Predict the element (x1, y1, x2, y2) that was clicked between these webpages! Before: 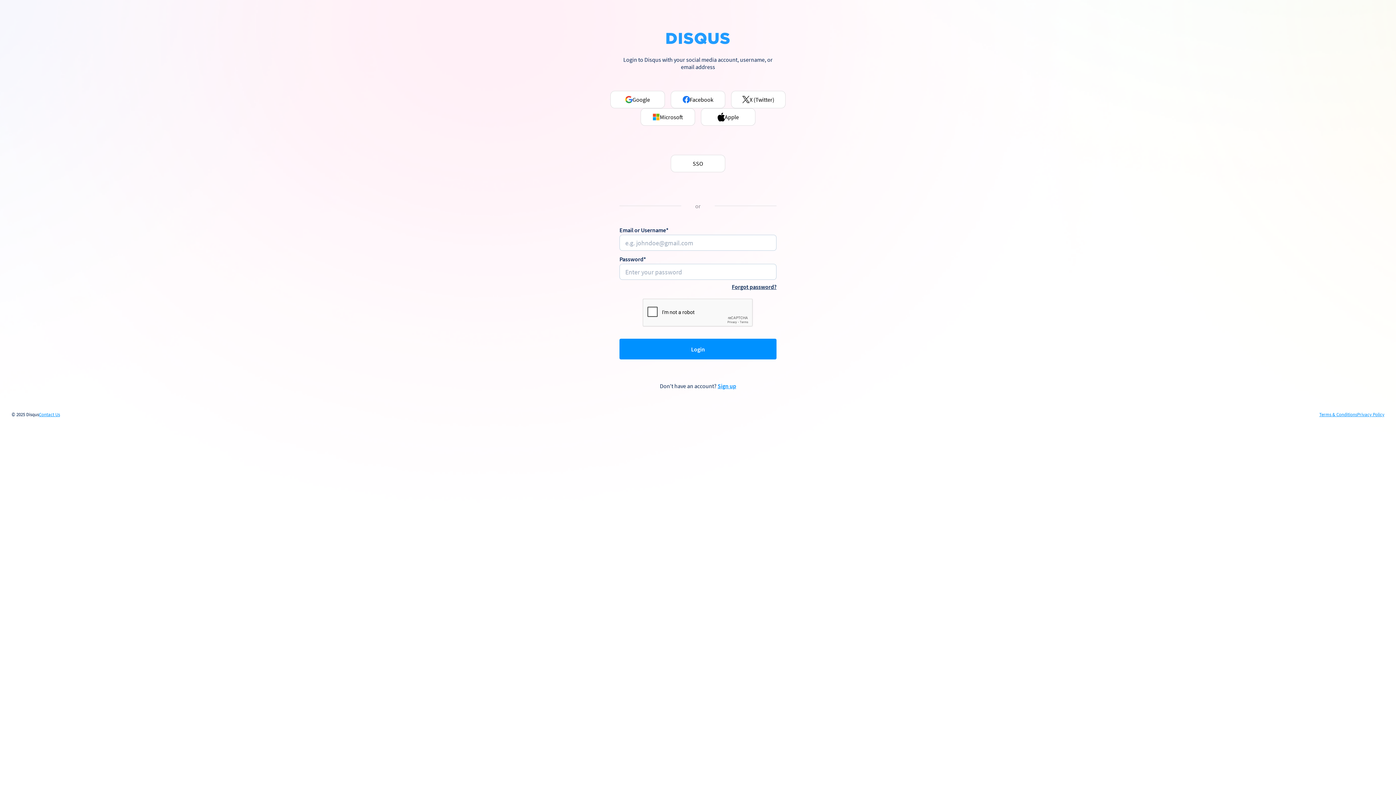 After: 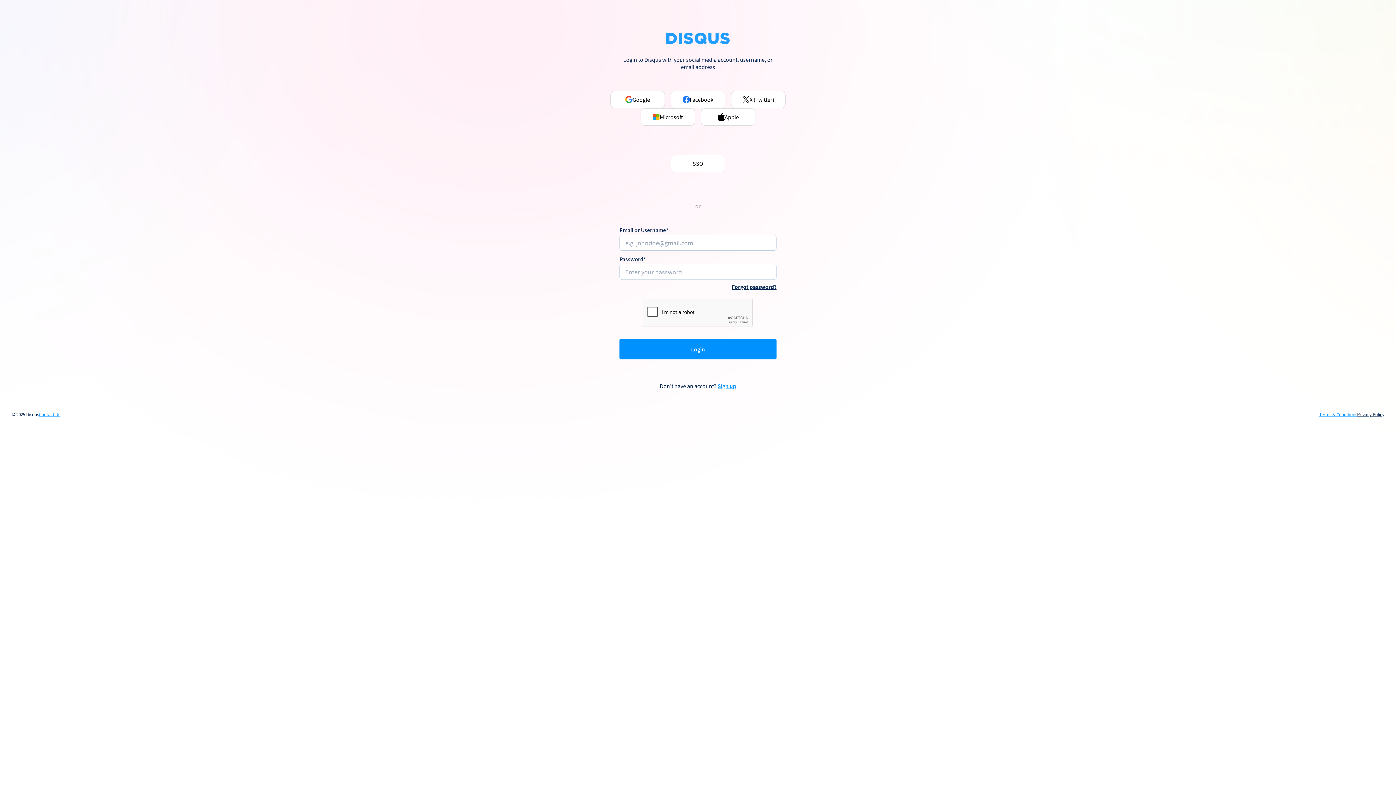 Action: bbox: (1357, 412, 1384, 417) label: Privacy Policy